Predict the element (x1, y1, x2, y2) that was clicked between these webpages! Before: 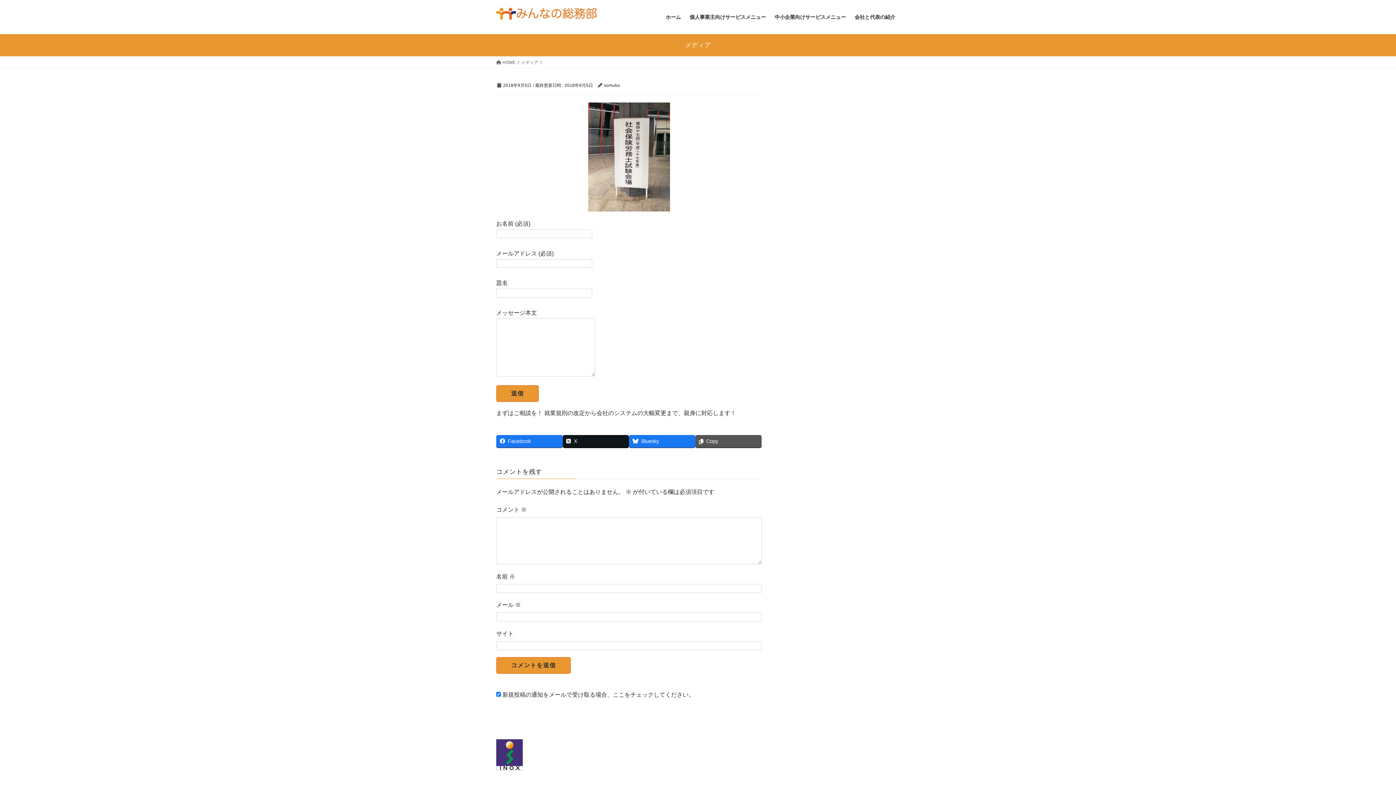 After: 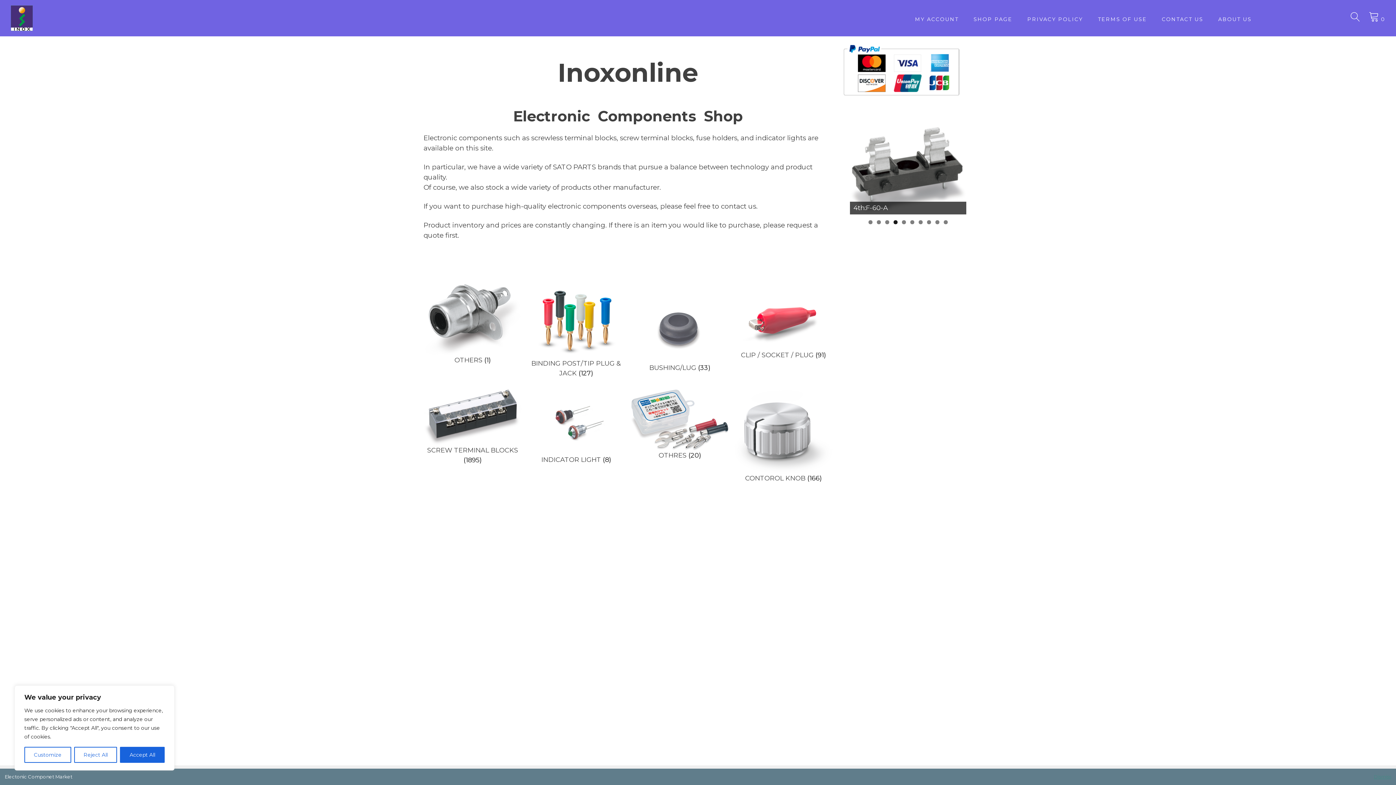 Action: bbox: (496, 739, 522, 770)